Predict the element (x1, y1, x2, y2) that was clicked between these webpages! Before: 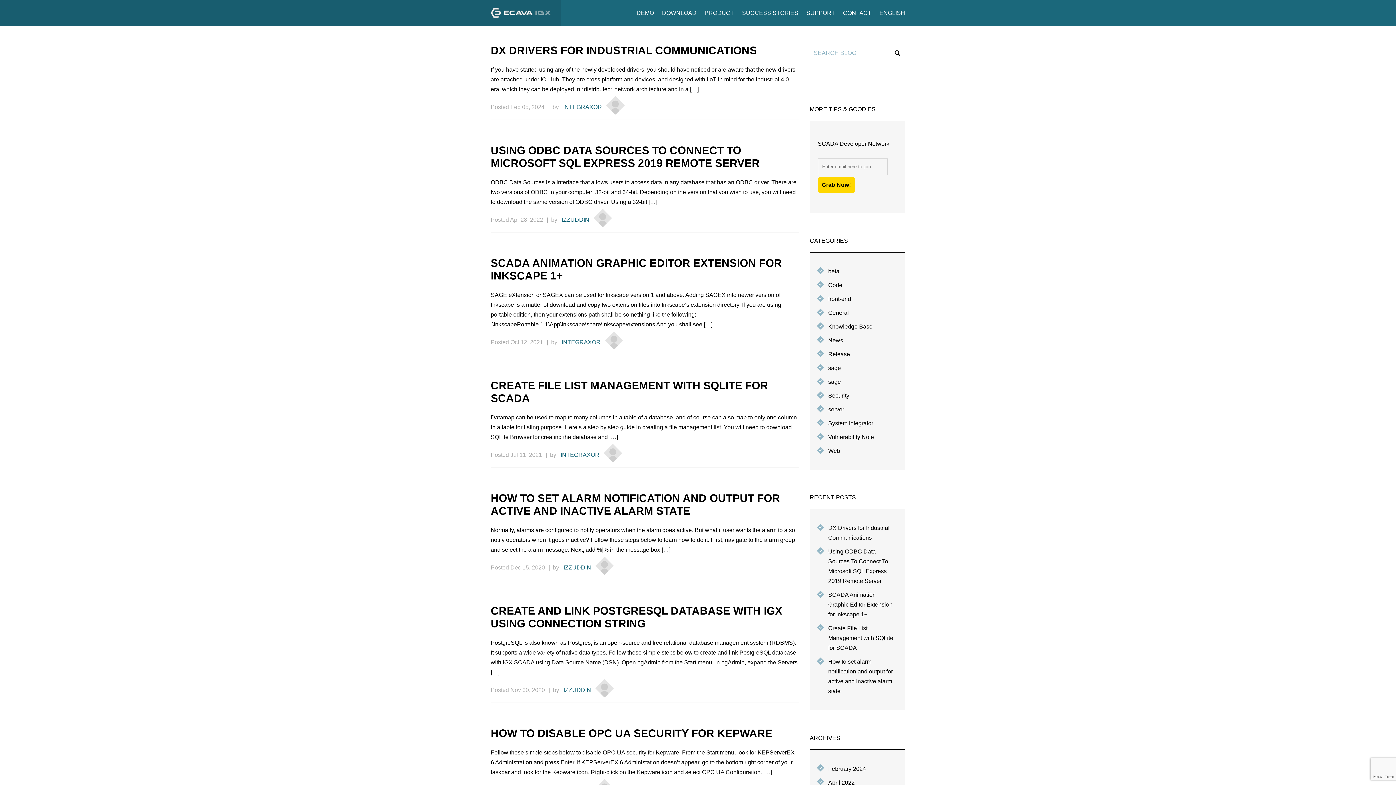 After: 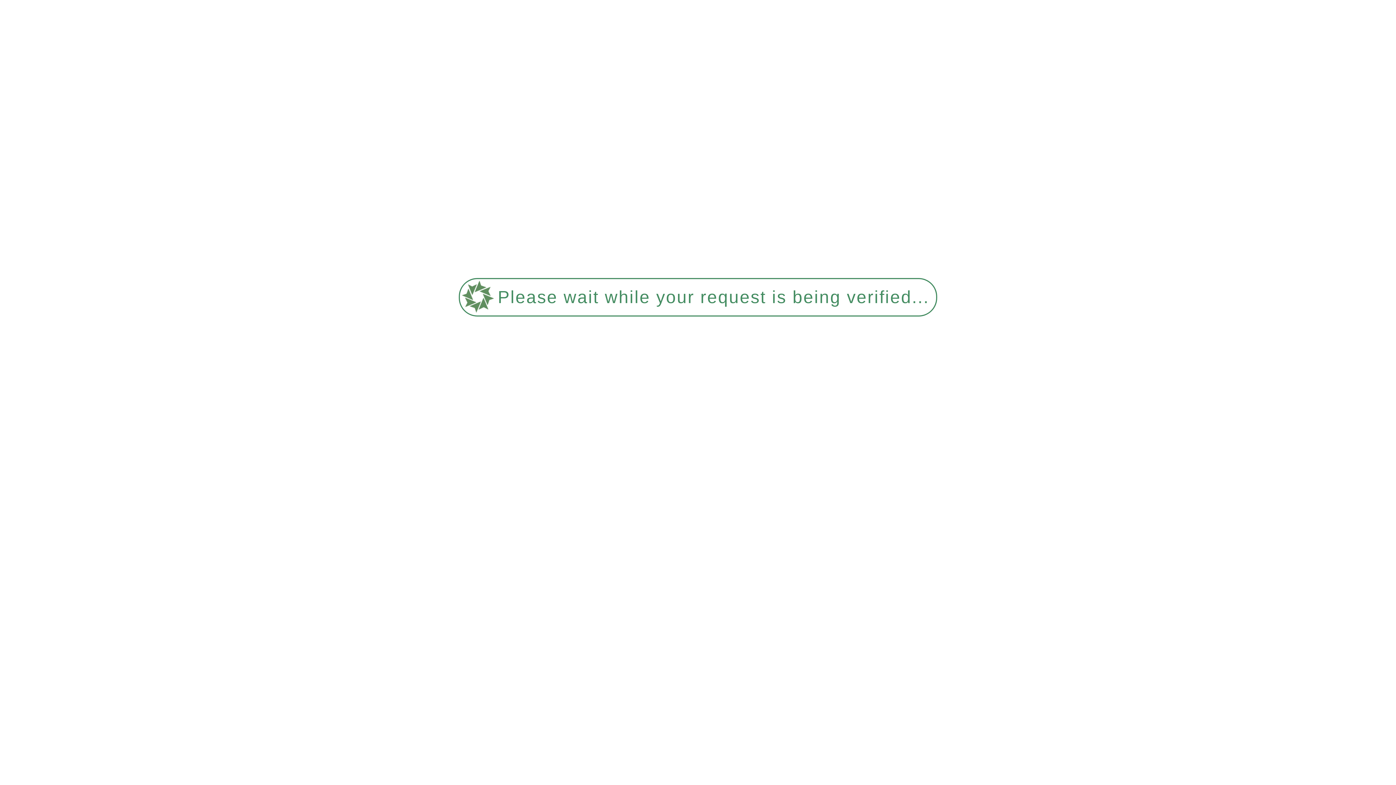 Action: bbox: (561, 339, 600, 345) label: INTEGRAXOR